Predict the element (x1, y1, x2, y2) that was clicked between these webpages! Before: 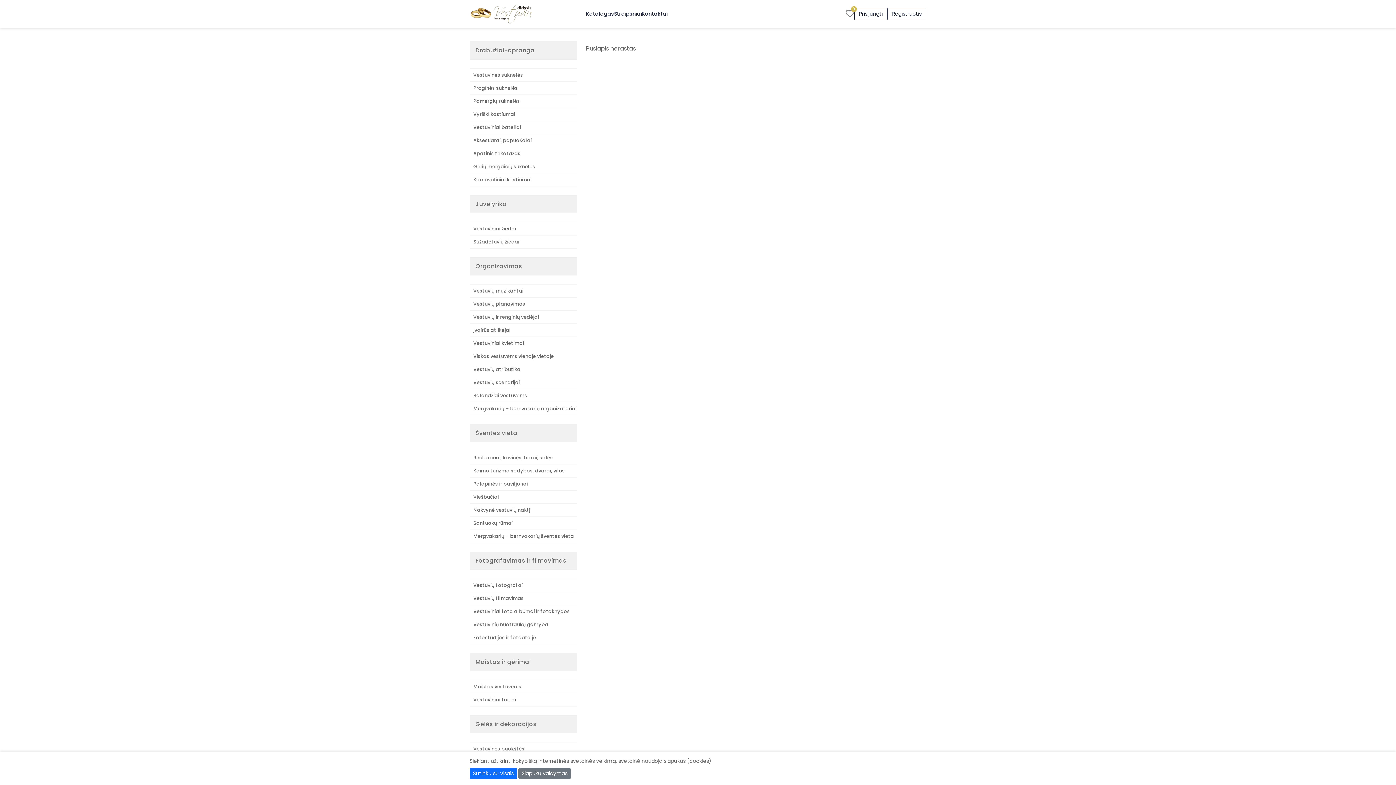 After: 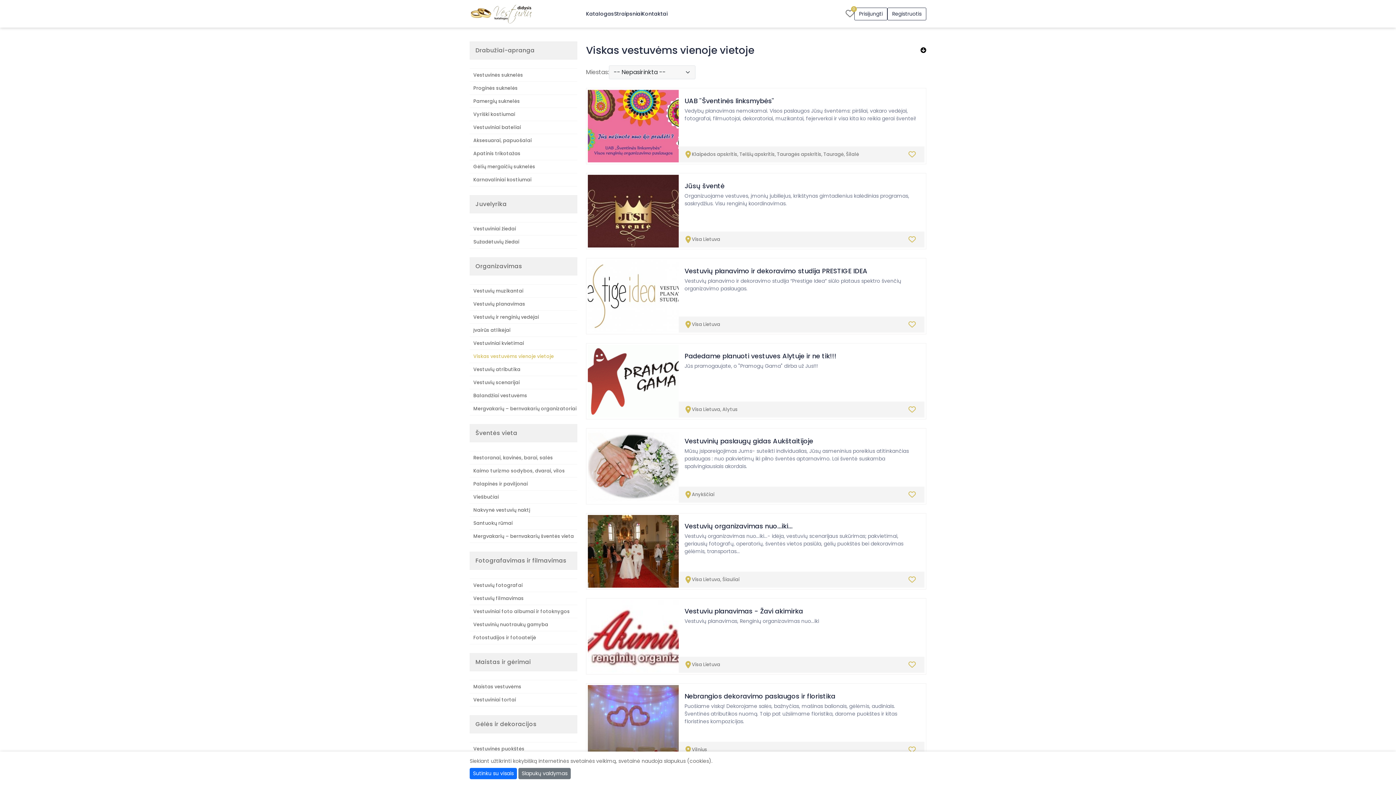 Action: bbox: (469, 350, 577, 362) label: Viskas vestuvėms vienoje vietoje